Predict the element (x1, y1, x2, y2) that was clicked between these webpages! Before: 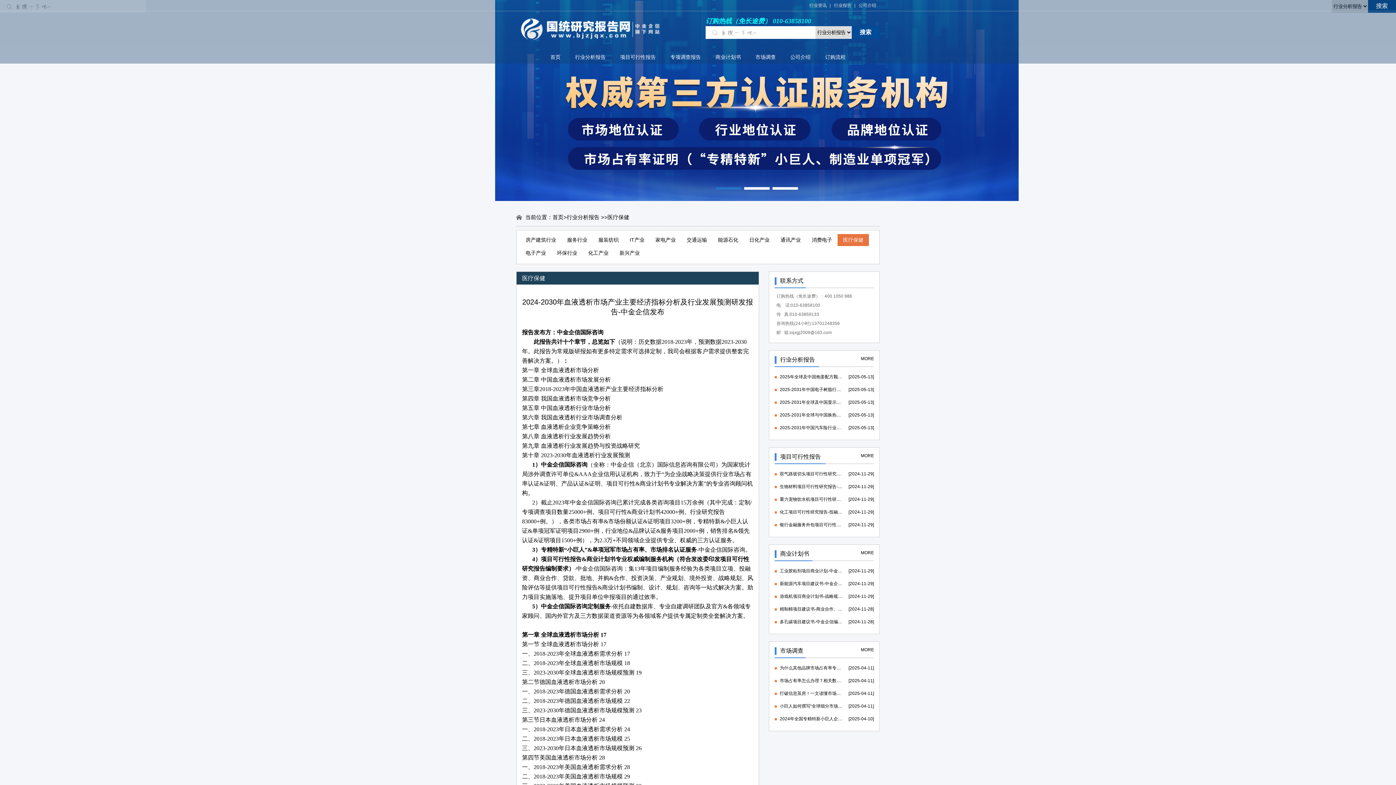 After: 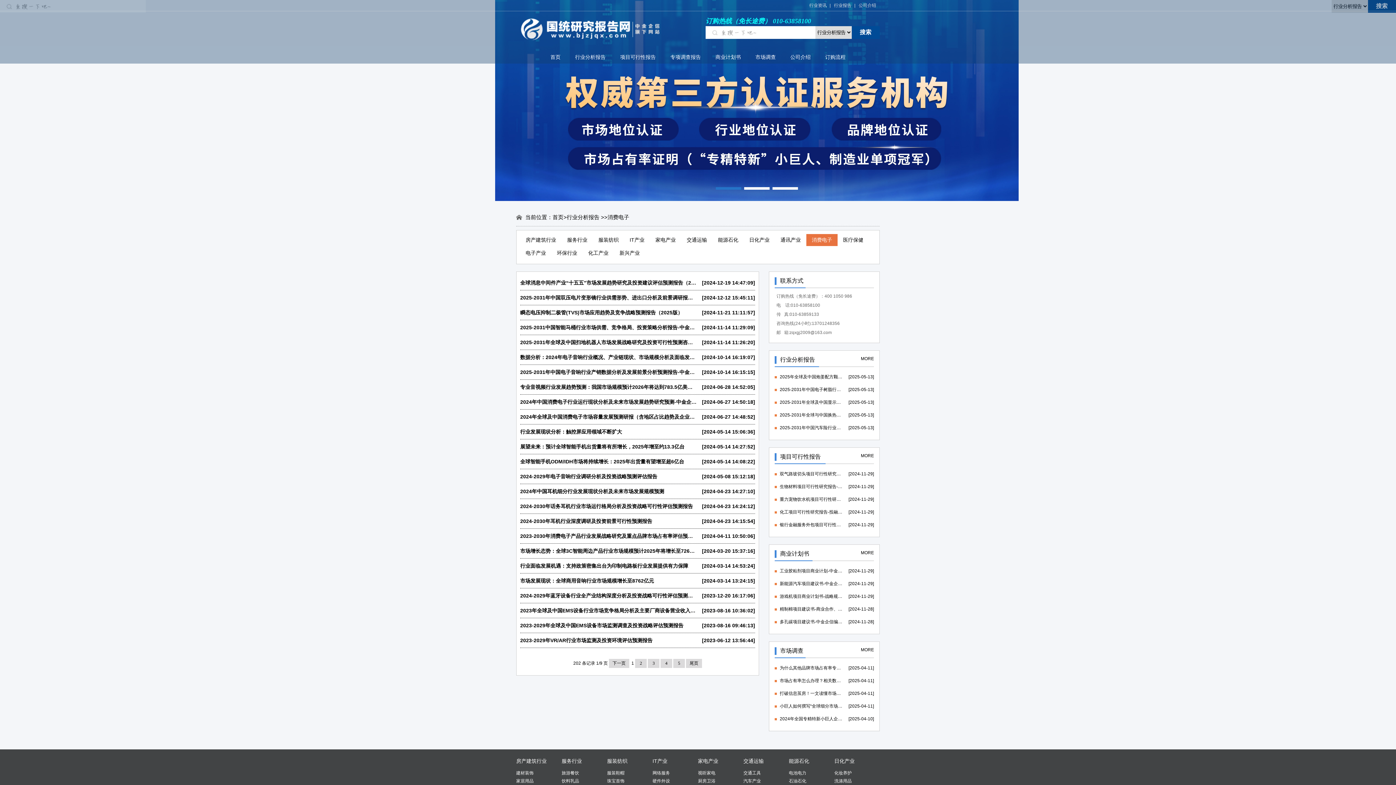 Action: label: 消费电子 bbox: (806, 234, 837, 246)